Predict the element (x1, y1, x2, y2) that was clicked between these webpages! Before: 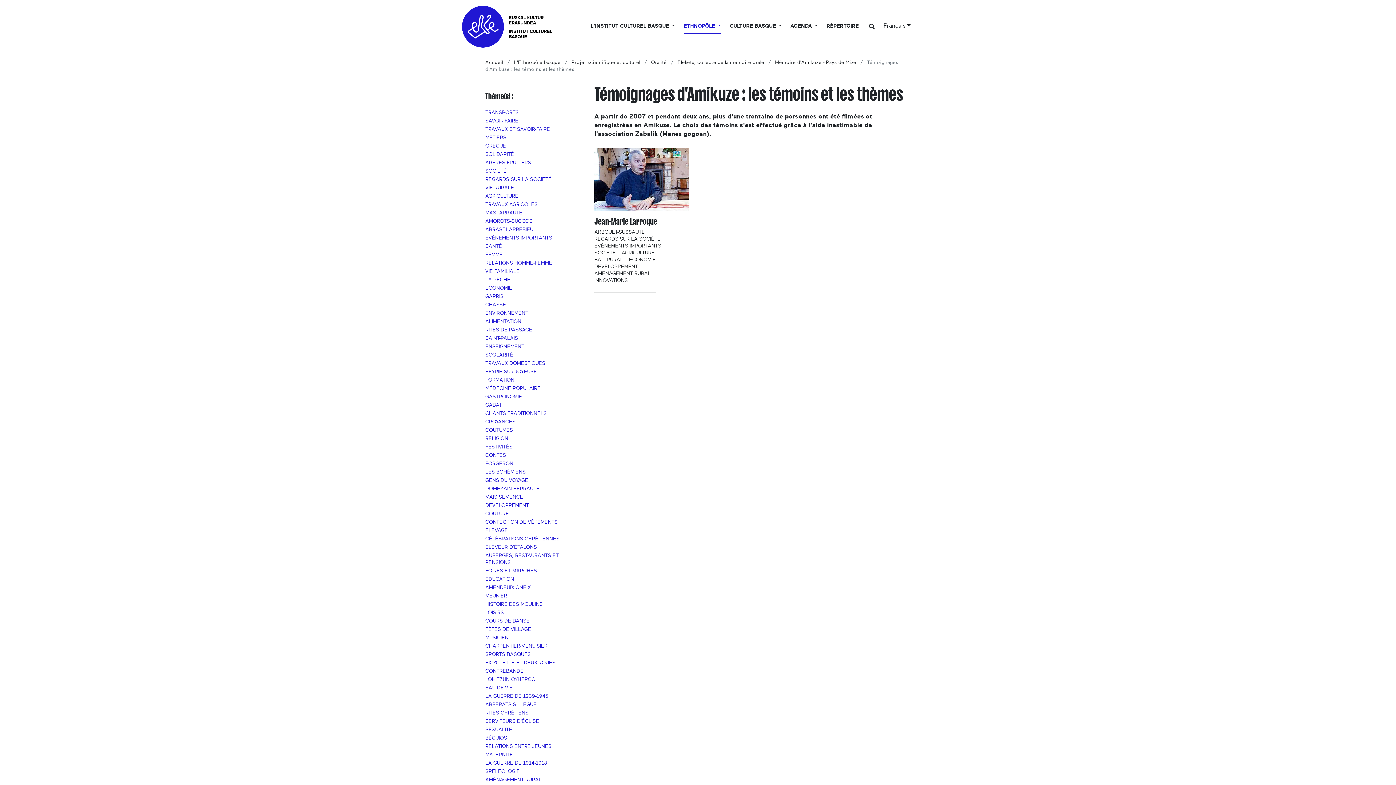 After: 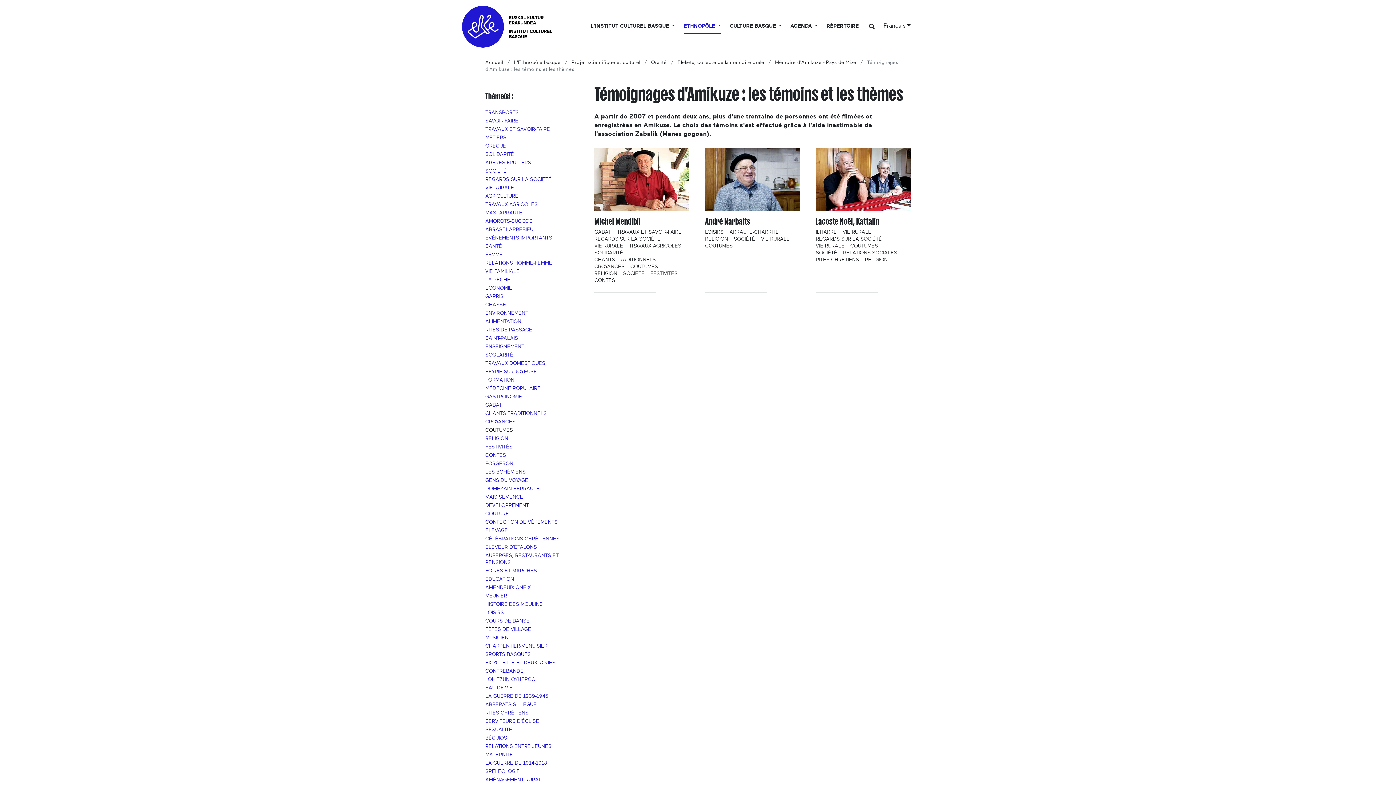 Action: label: COUTUMES bbox: (485, 428, 513, 433)